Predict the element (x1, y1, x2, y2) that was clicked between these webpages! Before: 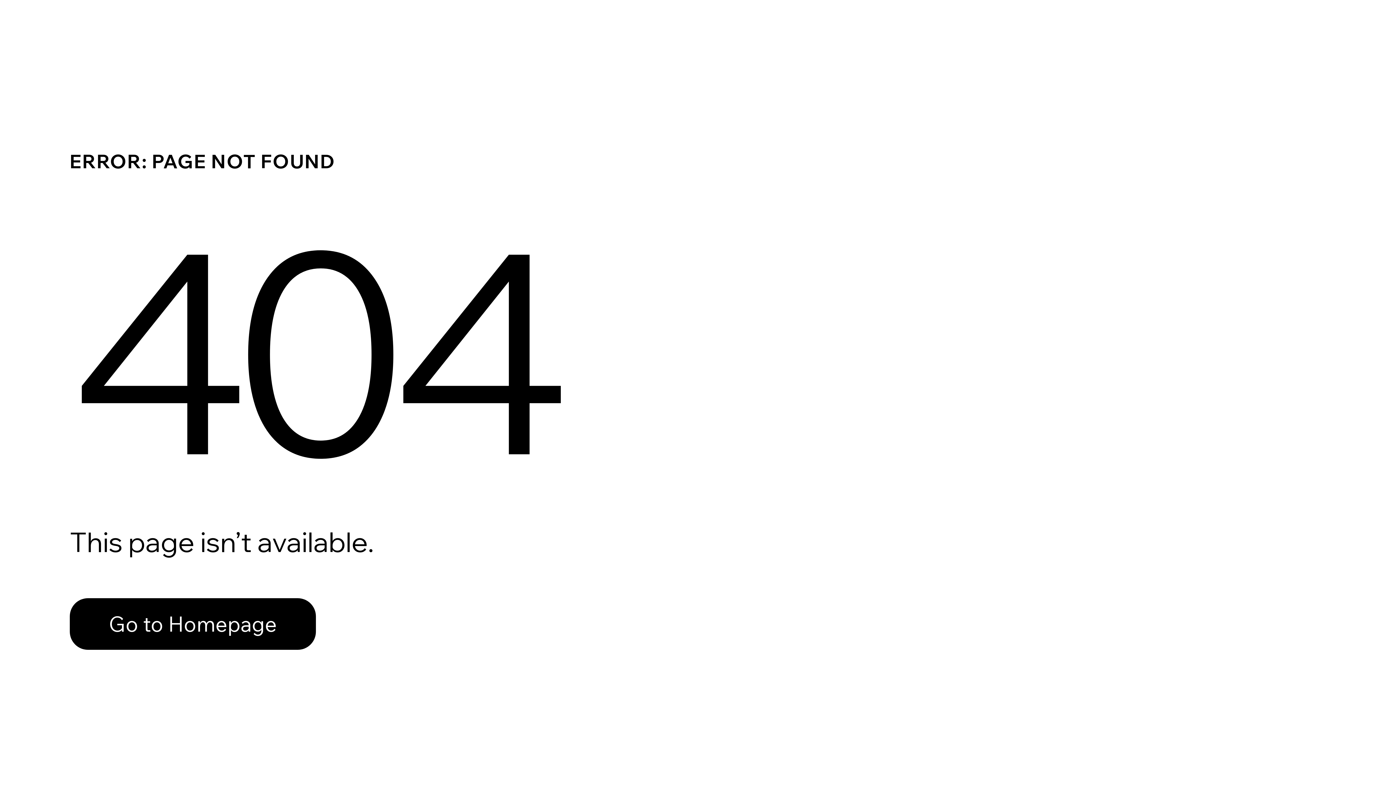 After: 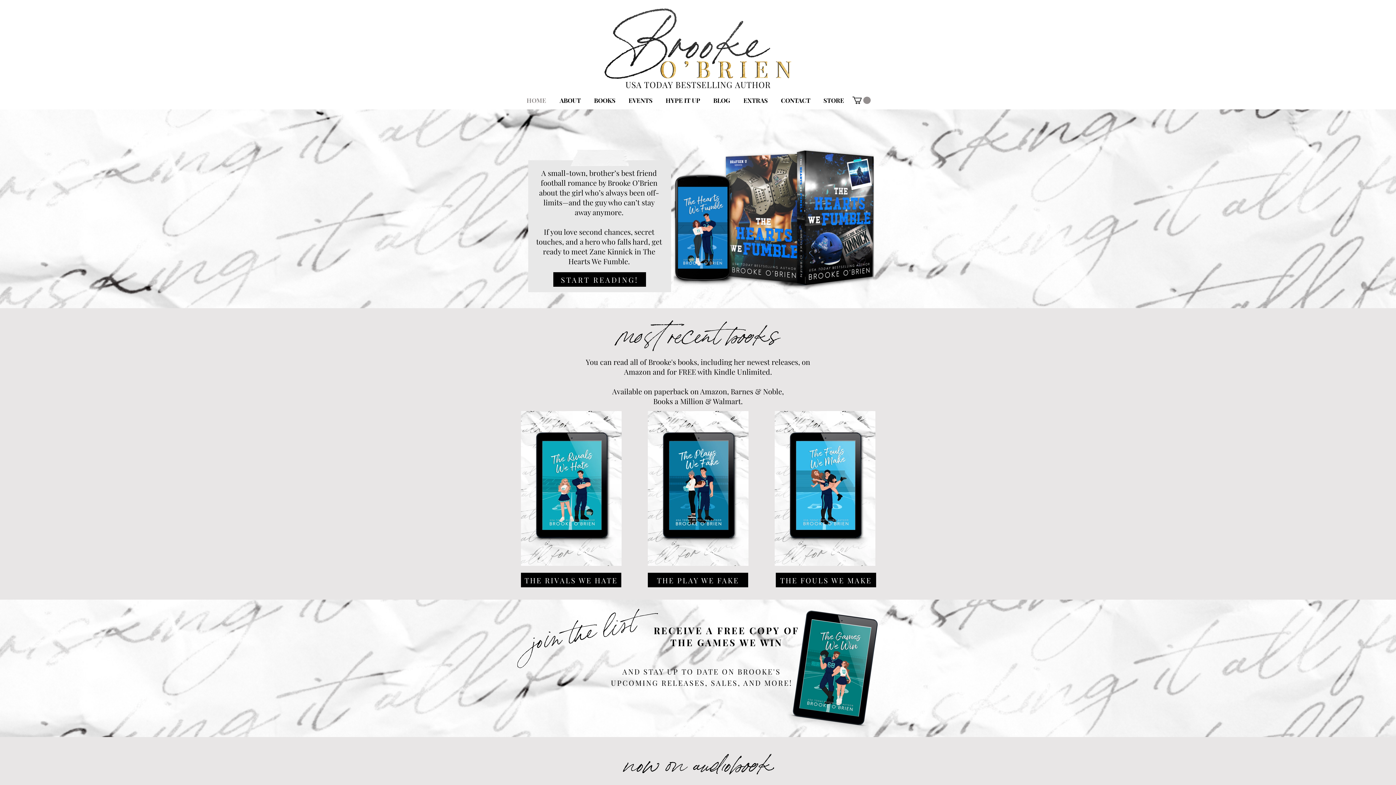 Action: label: Go to Homepage bbox: (69, 582, 768, 659)